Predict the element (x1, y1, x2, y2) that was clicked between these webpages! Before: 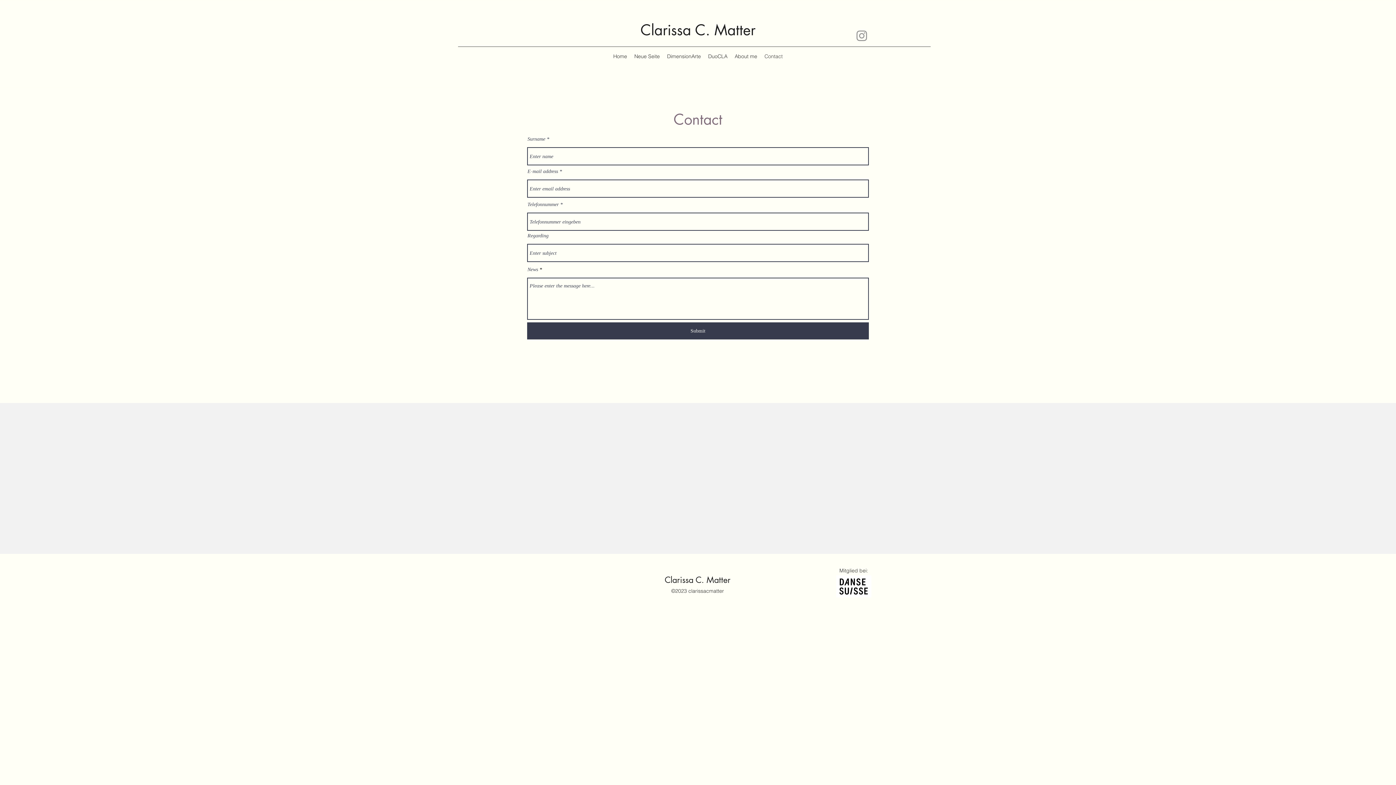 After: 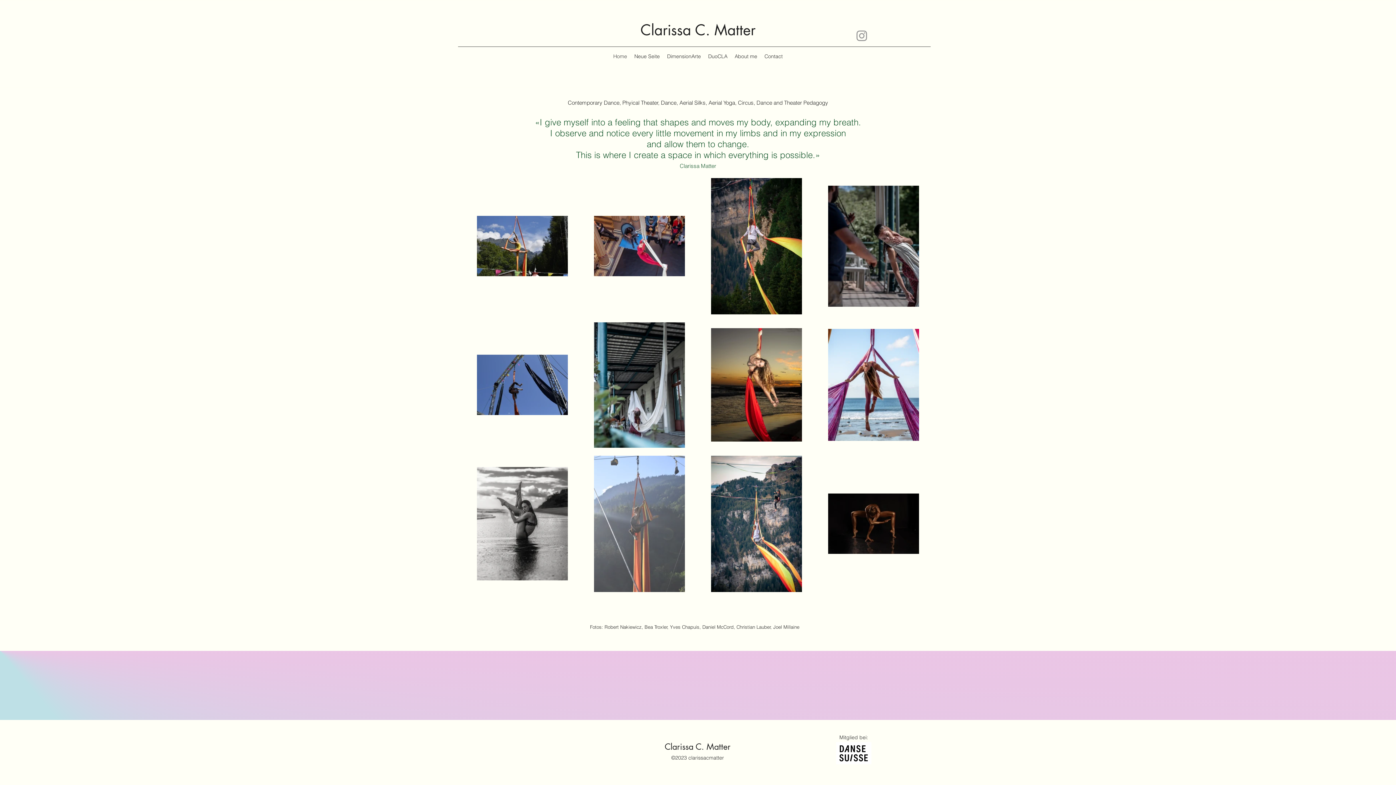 Action: bbox: (609, 50, 630, 61) label: Home